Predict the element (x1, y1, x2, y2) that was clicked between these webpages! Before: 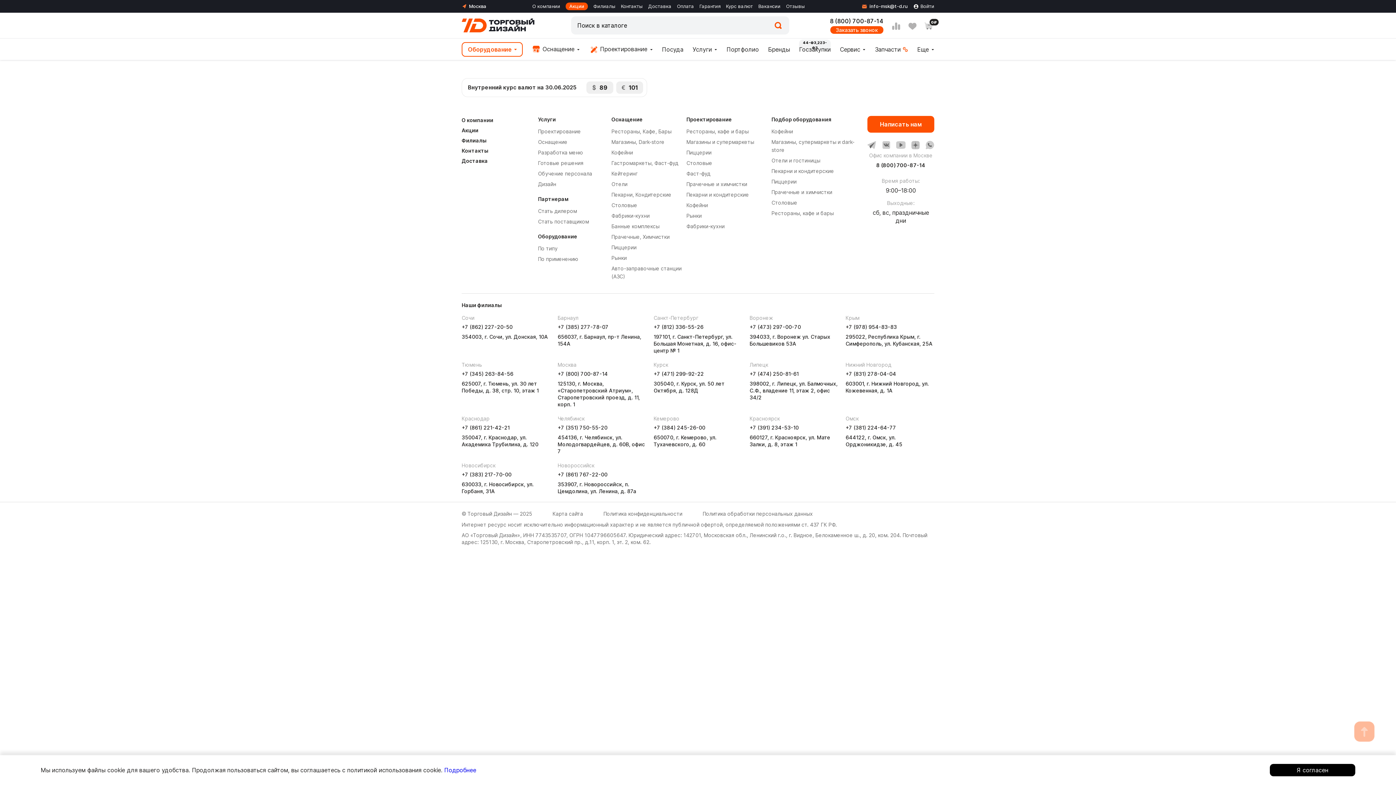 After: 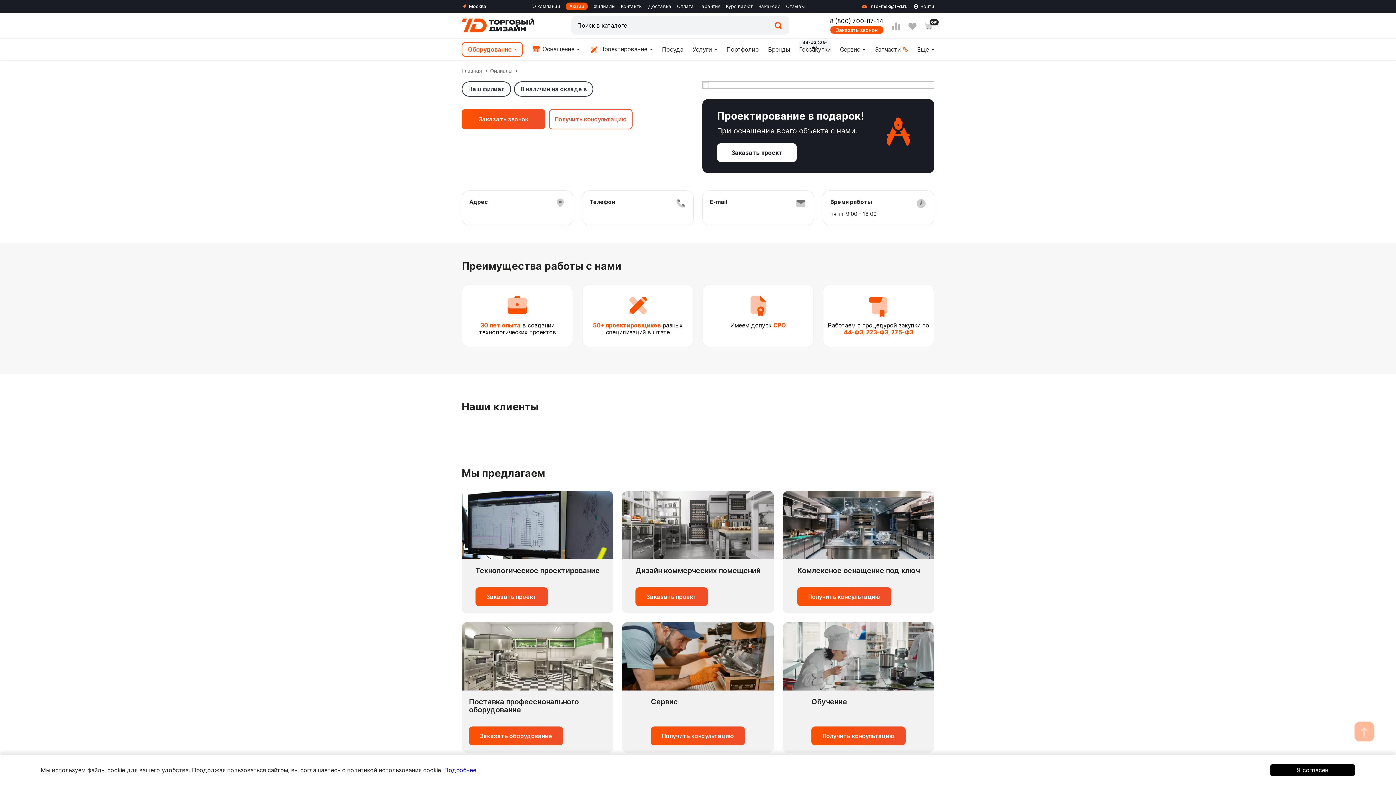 Action: label: Крым bbox: (845, 314, 934, 321)